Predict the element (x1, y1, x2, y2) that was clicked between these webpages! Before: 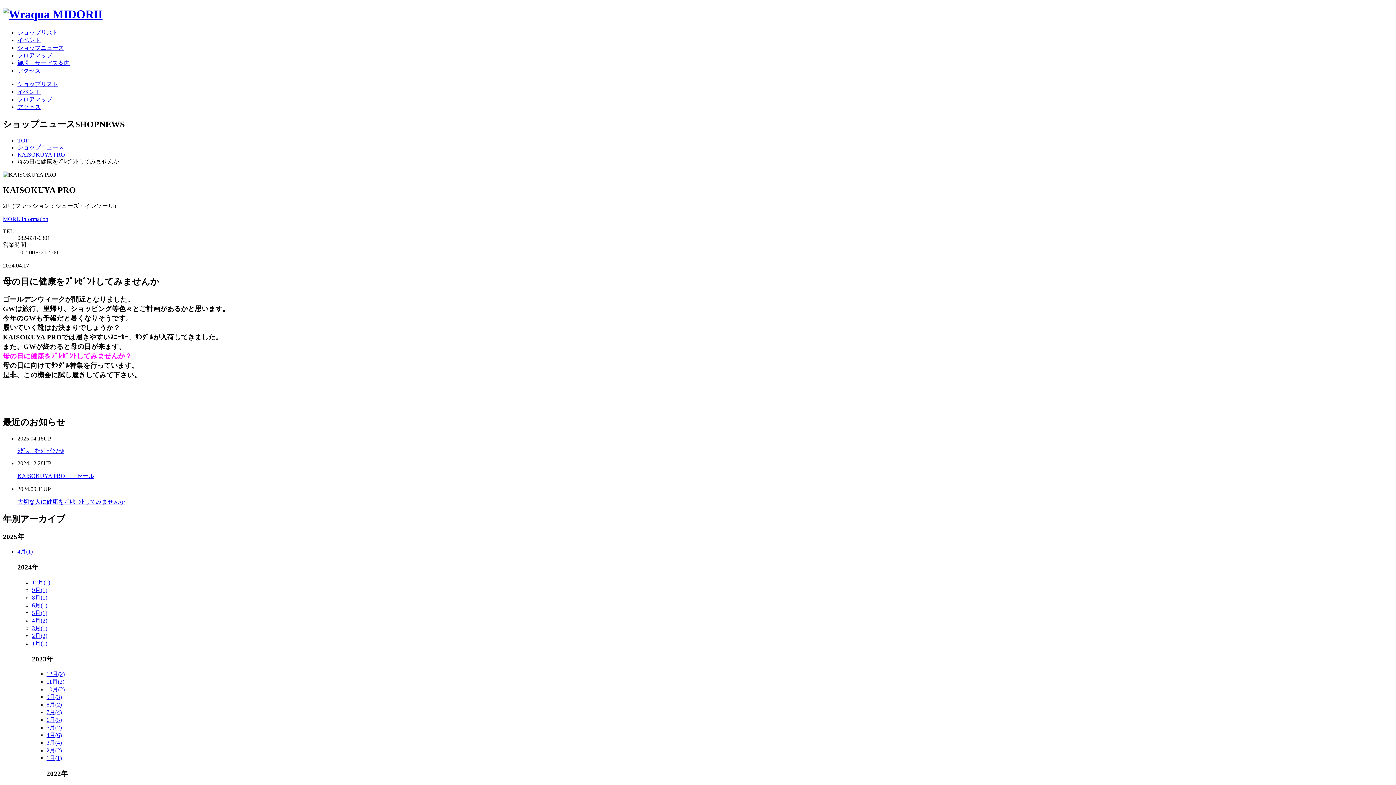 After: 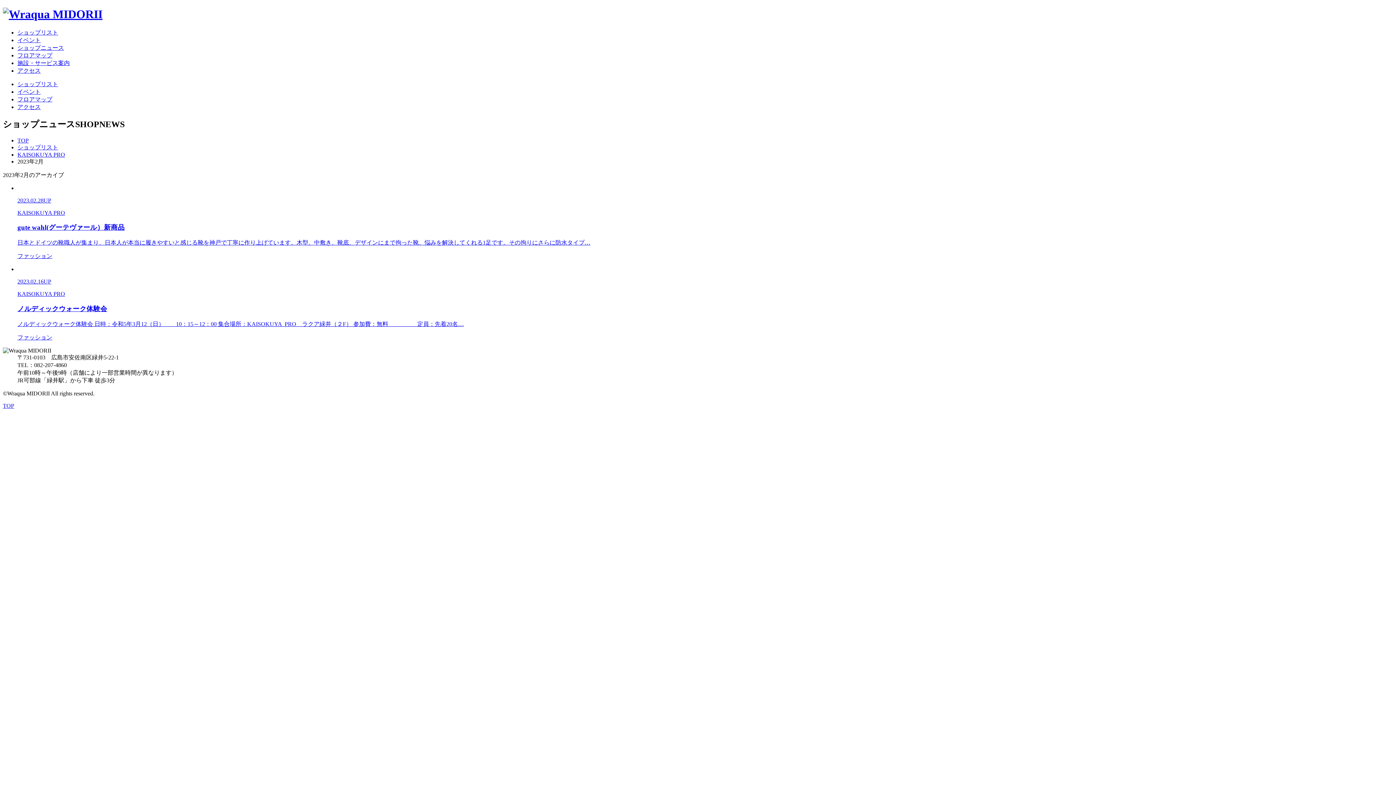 Action: label: 2月(2) bbox: (46, 747, 61, 753)